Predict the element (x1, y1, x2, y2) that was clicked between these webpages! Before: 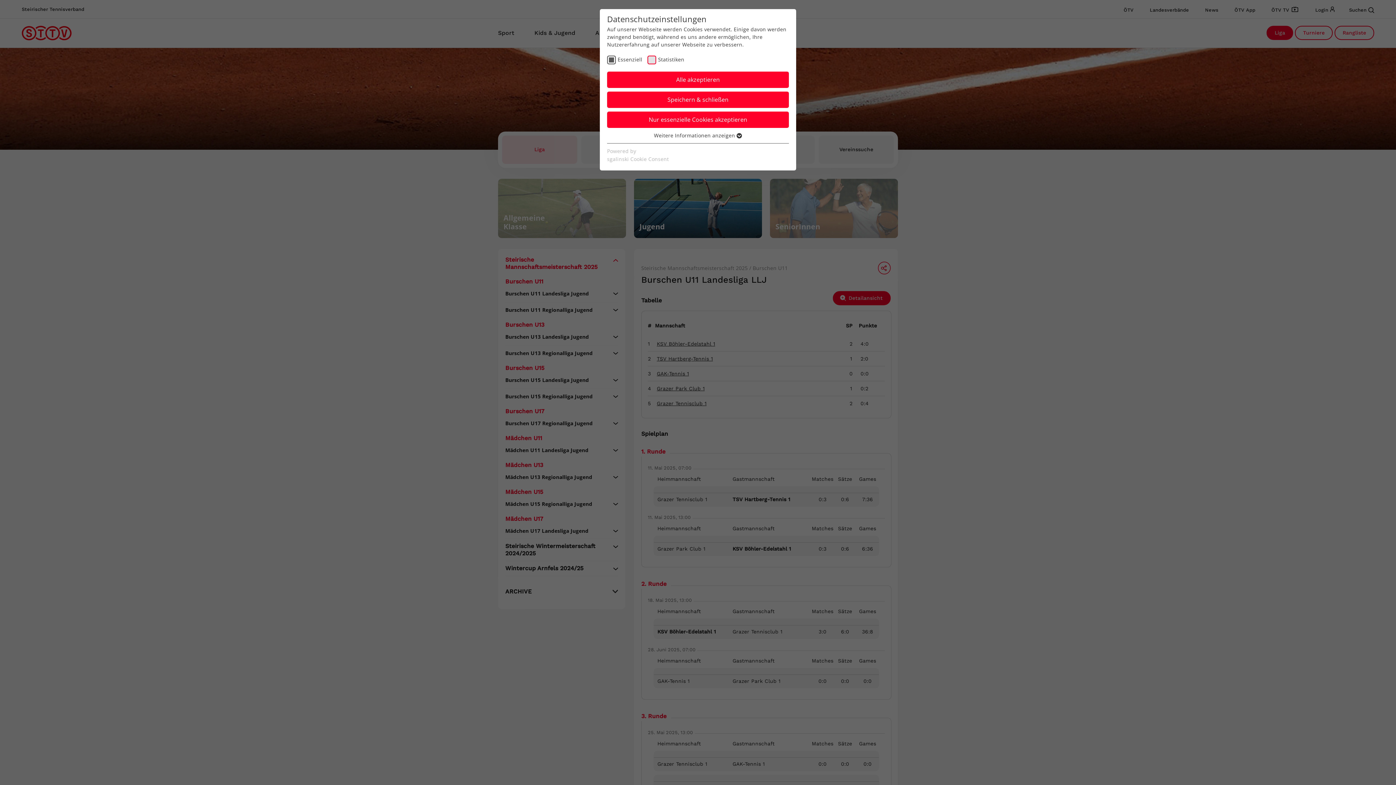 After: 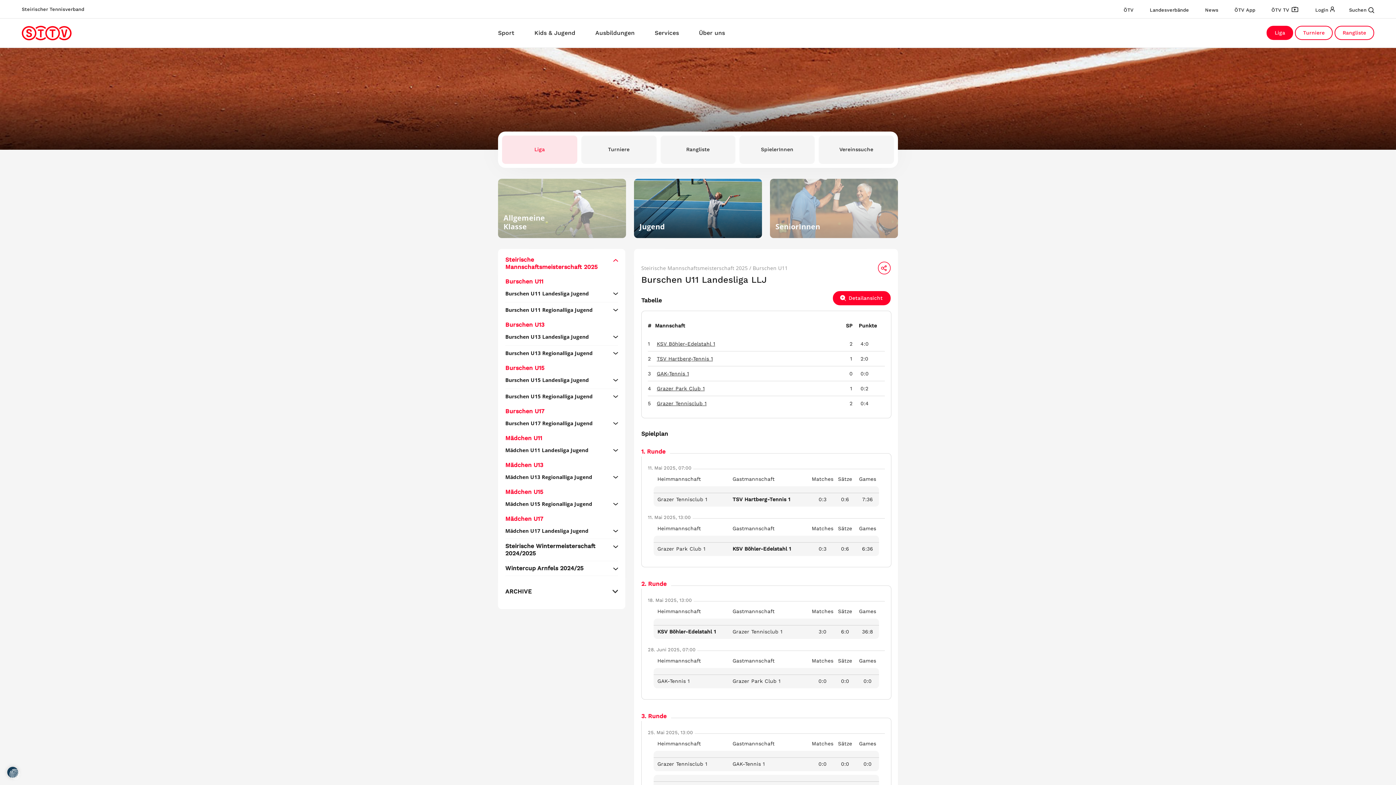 Action: label: Speichern & schließen bbox: (607, 91, 789, 108)